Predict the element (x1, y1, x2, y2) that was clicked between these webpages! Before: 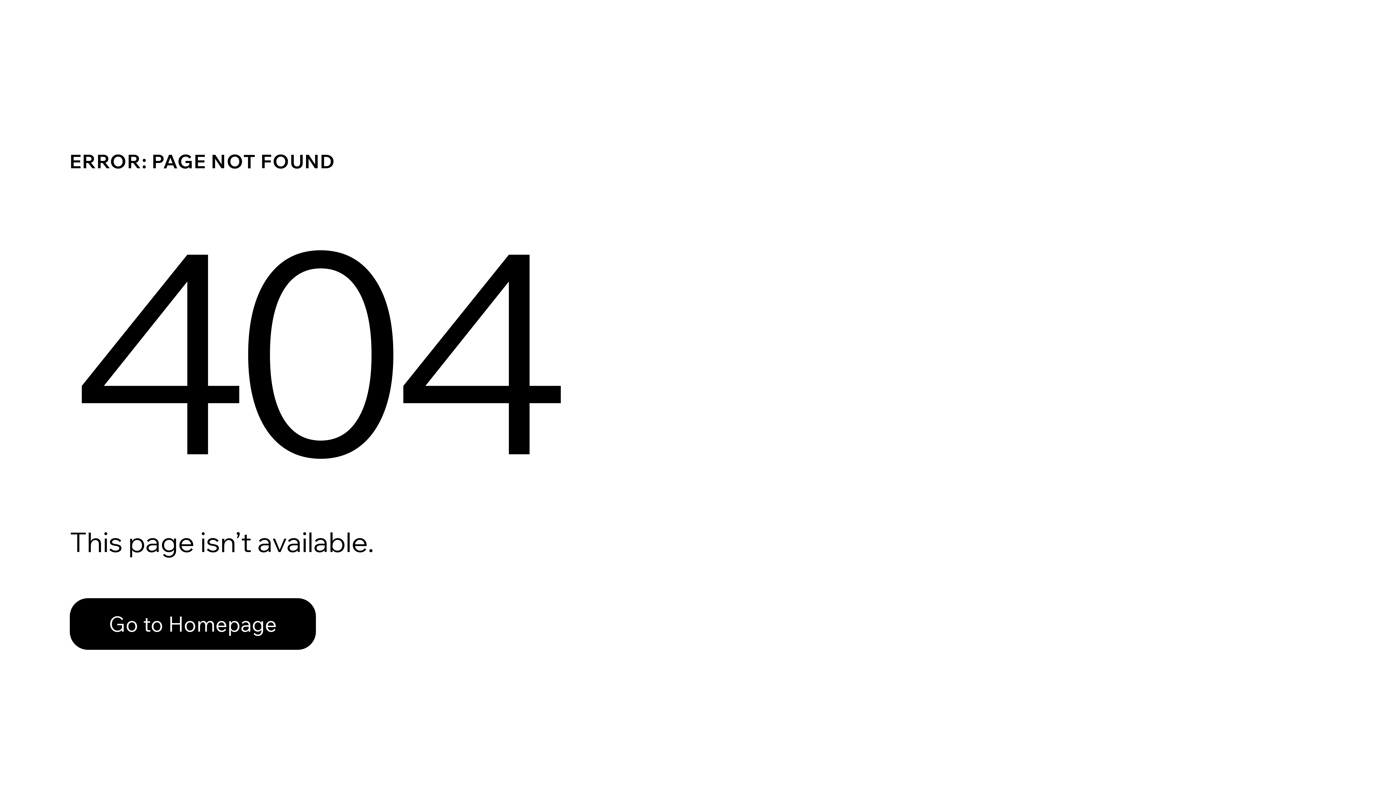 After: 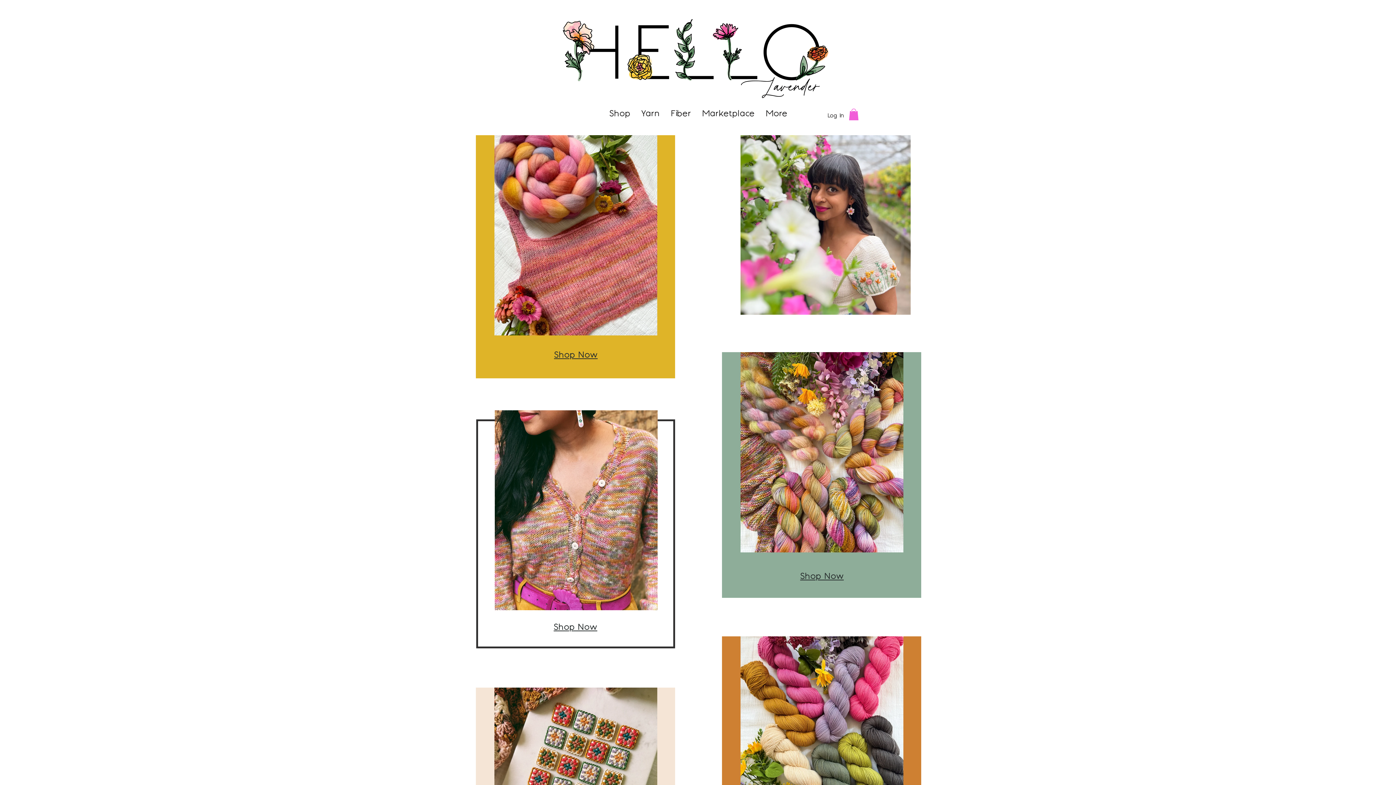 Action: label: Go to Homepage bbox: (69, 598, 316, 650)